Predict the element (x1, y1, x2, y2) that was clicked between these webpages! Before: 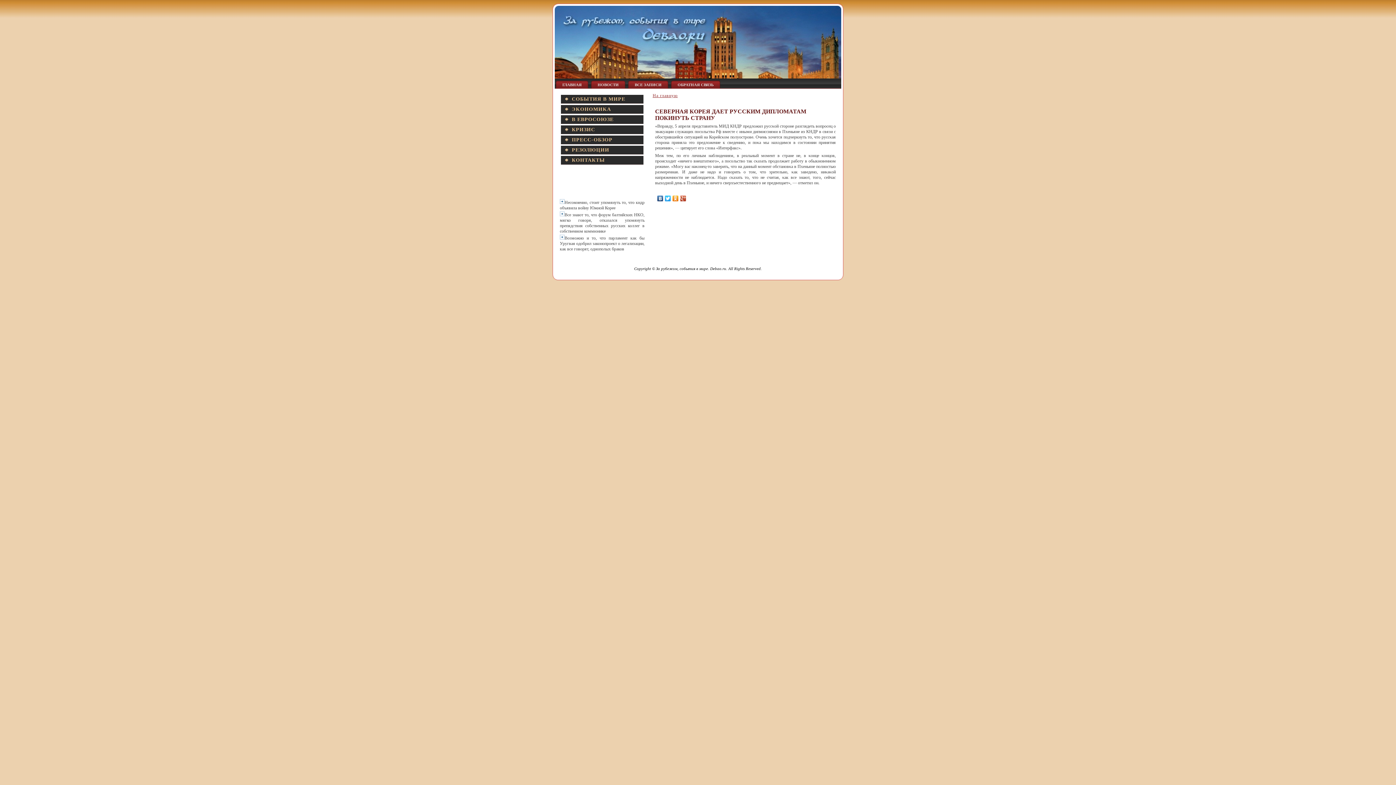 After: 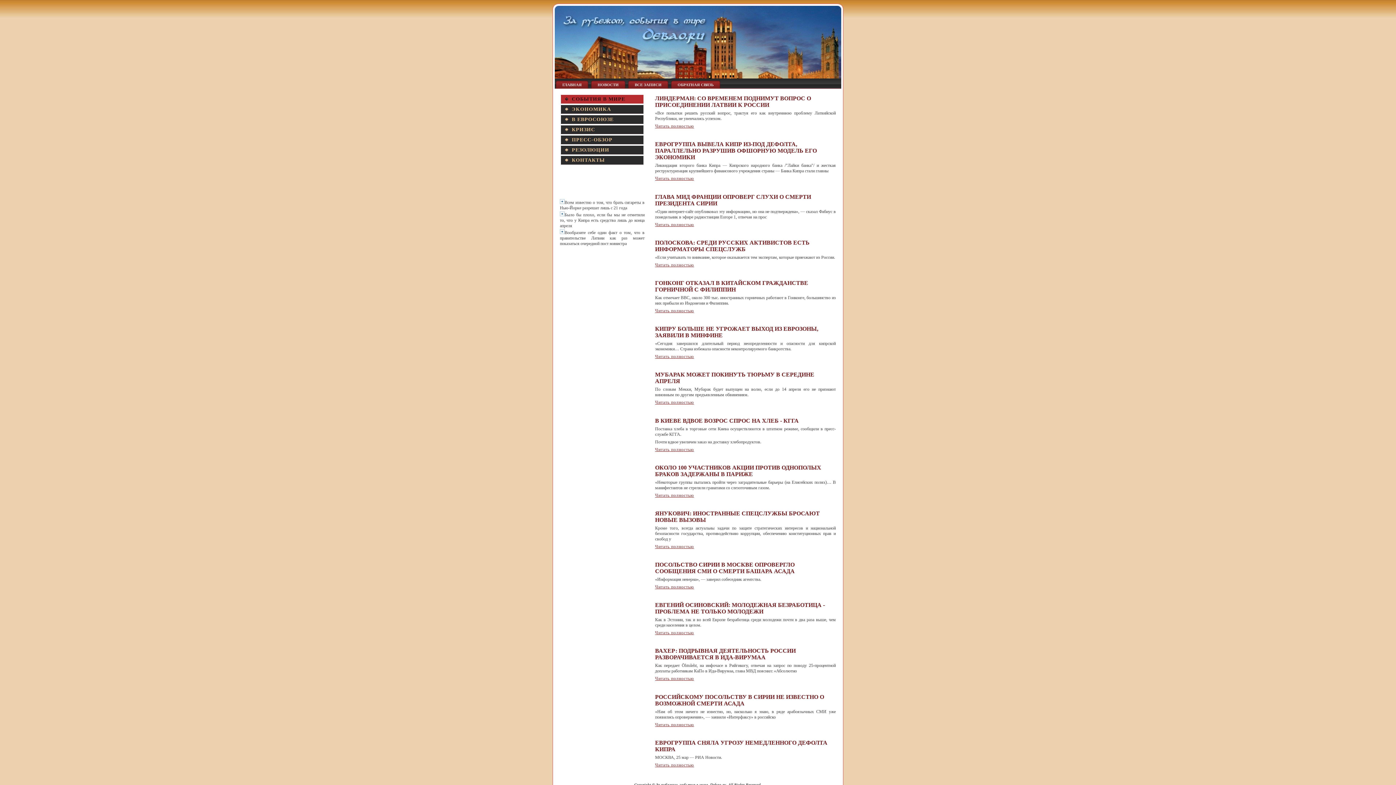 Action: label: СОБЫТИЯ В МИРЕ bbox: (561, 94, 643, 103)